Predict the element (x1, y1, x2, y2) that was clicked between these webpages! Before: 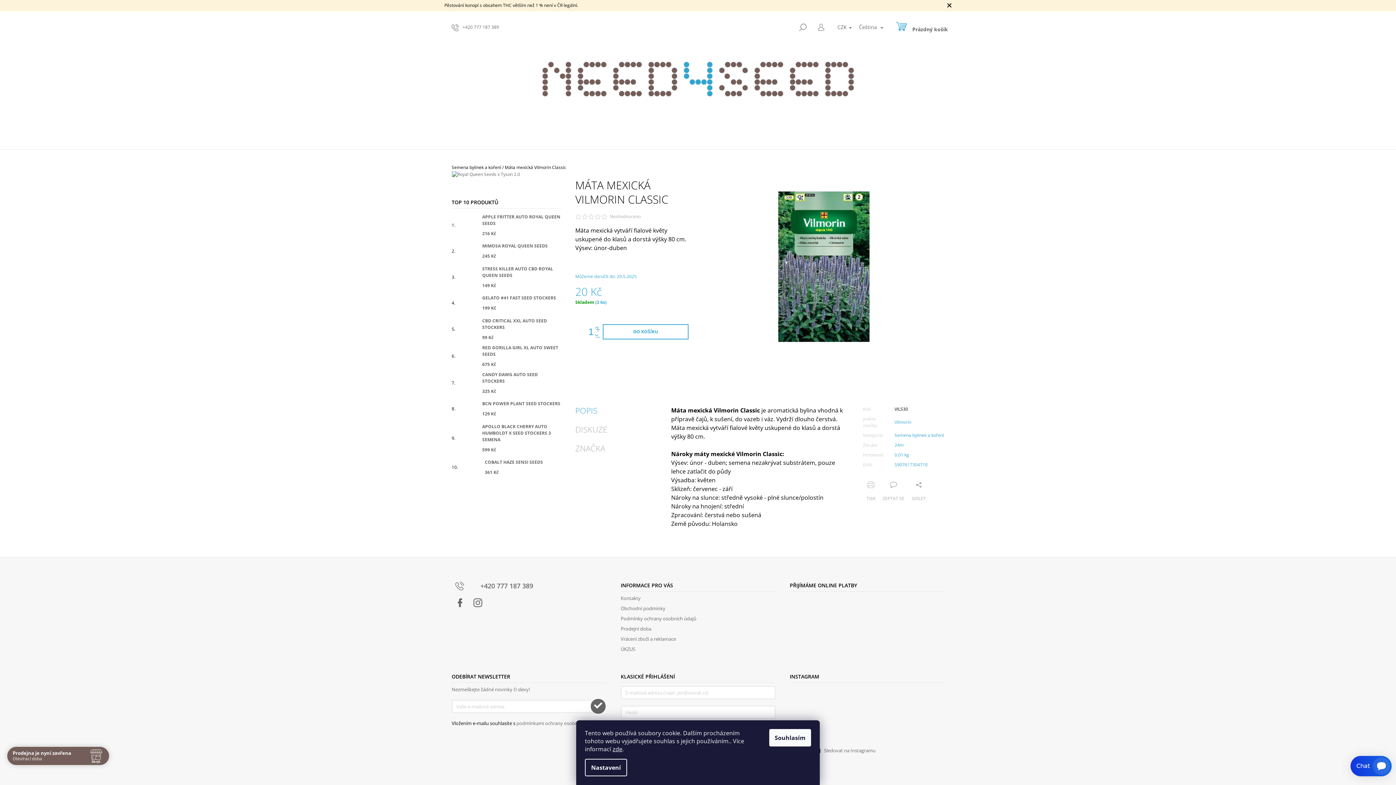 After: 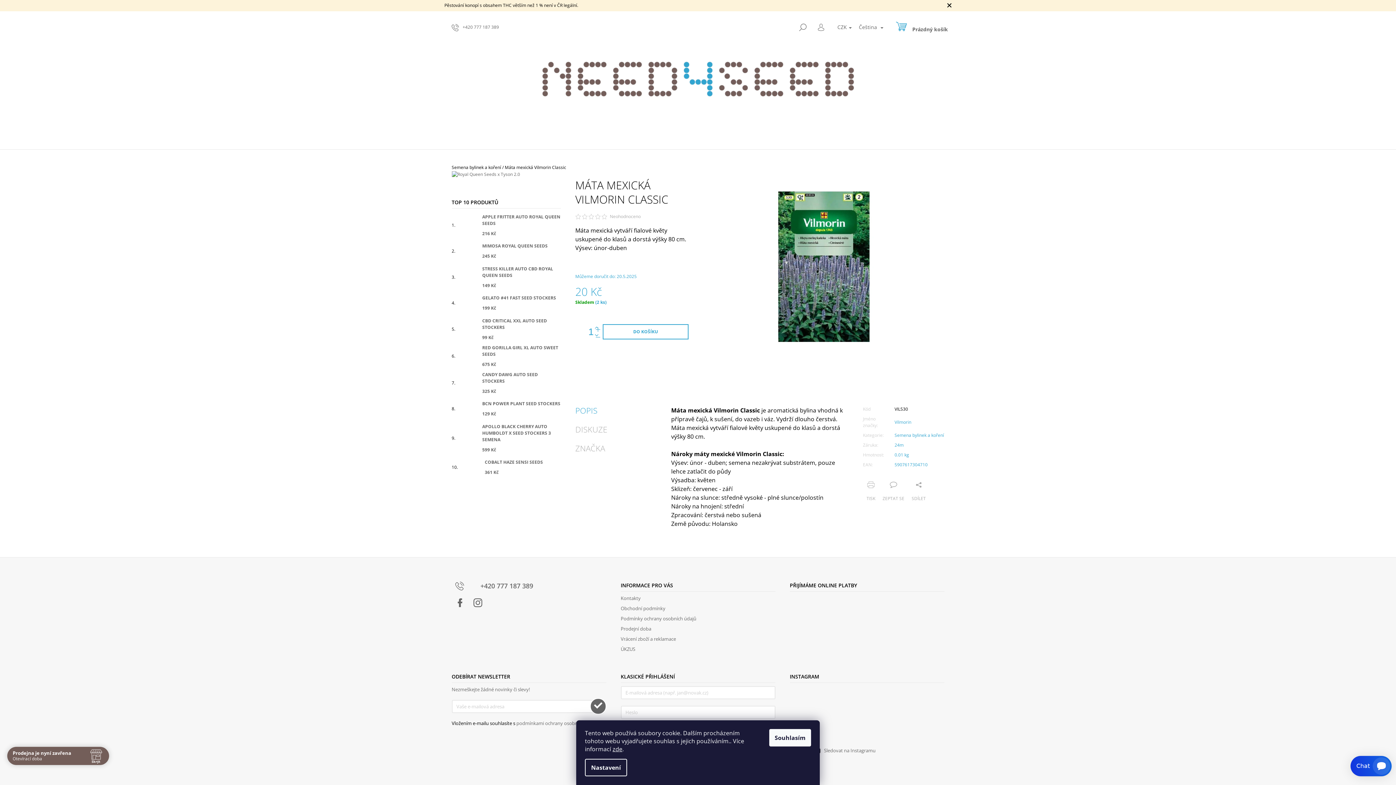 Action: bbox: (844, 713, 871, 741)